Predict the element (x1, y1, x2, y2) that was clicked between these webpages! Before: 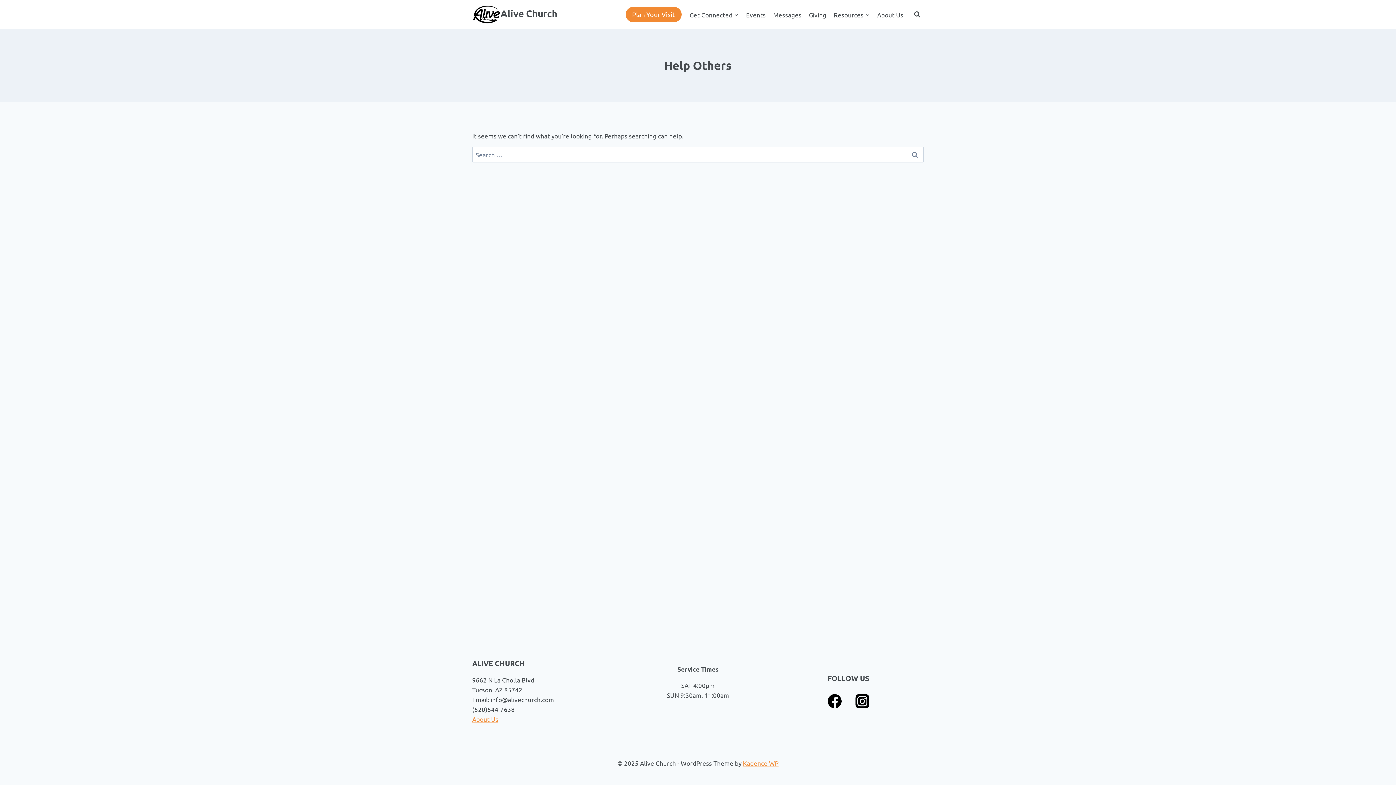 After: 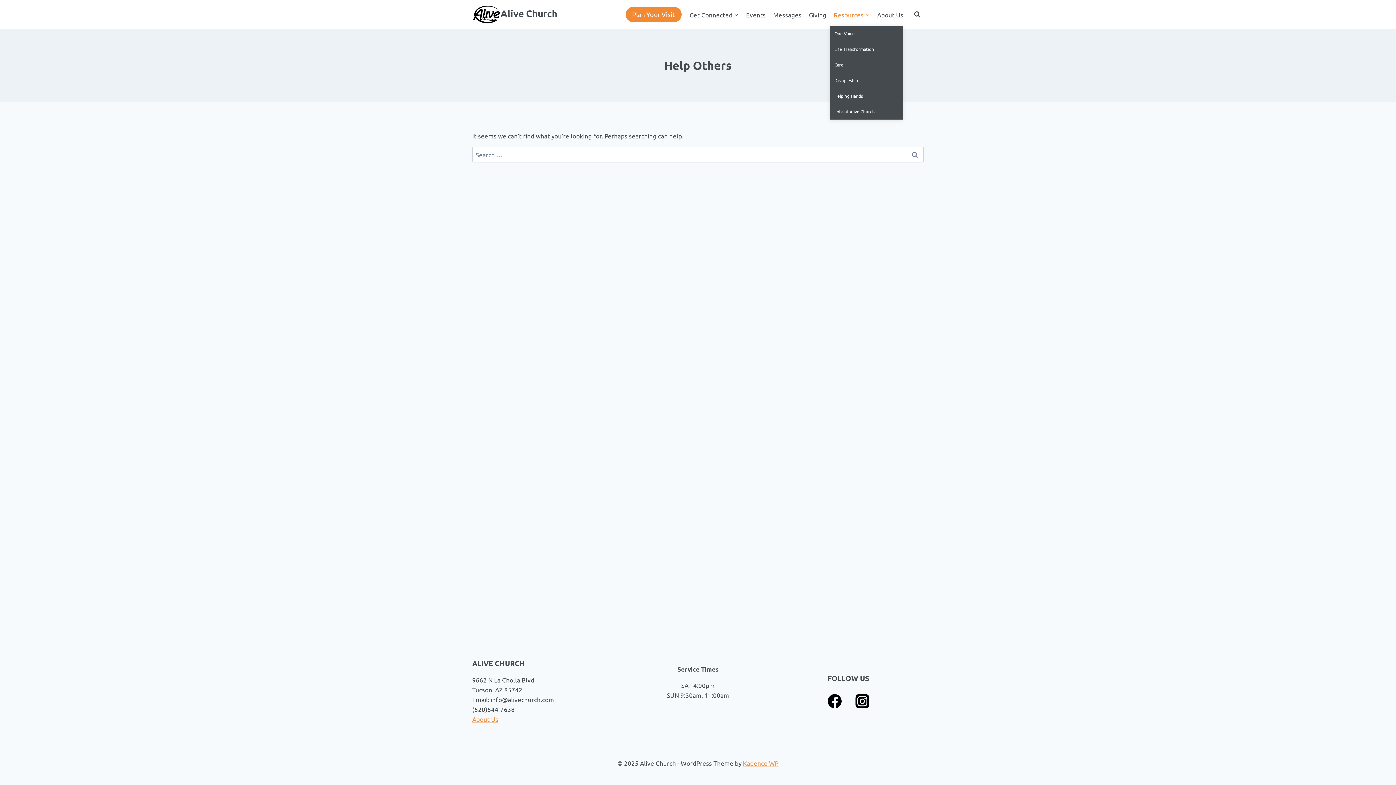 Action: bbox: (830, 3, 873, 25) label: Resources